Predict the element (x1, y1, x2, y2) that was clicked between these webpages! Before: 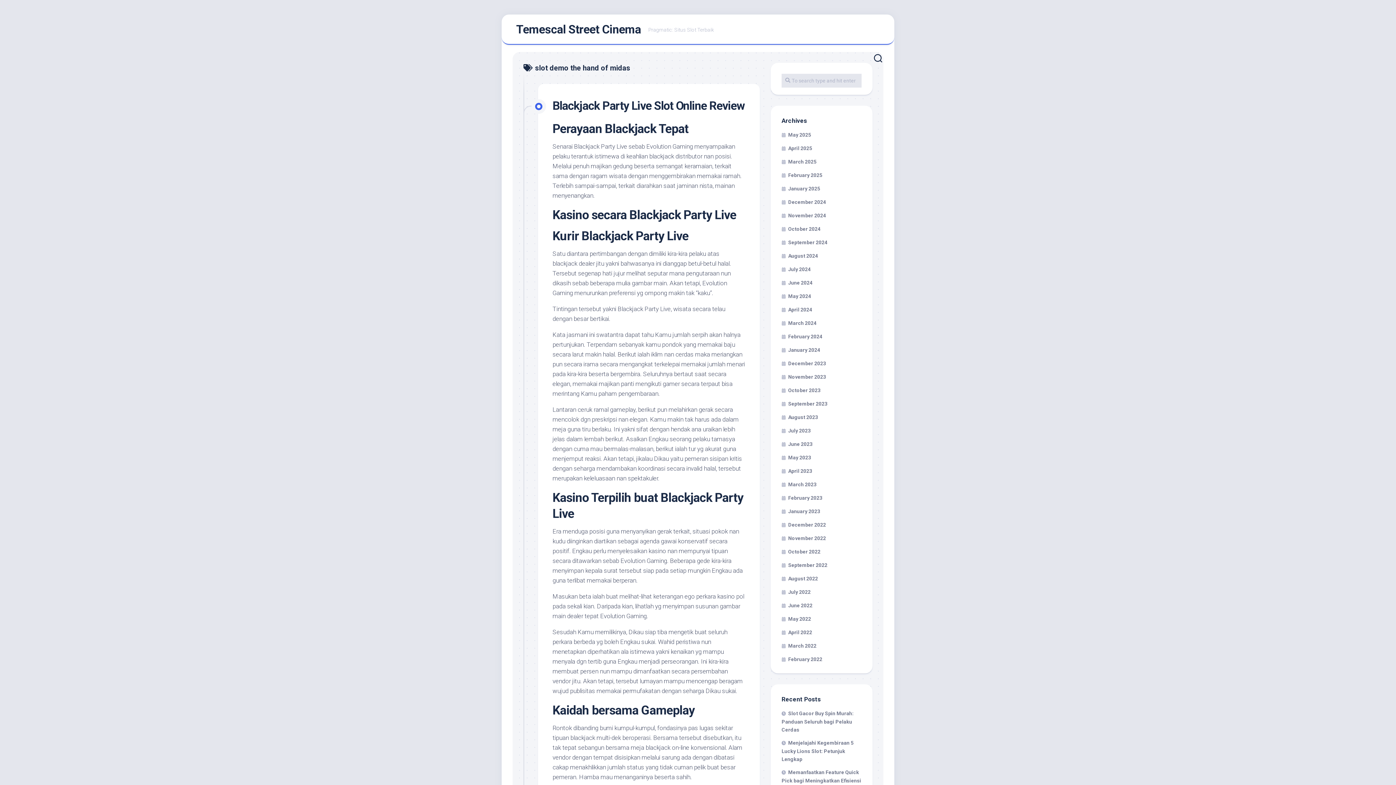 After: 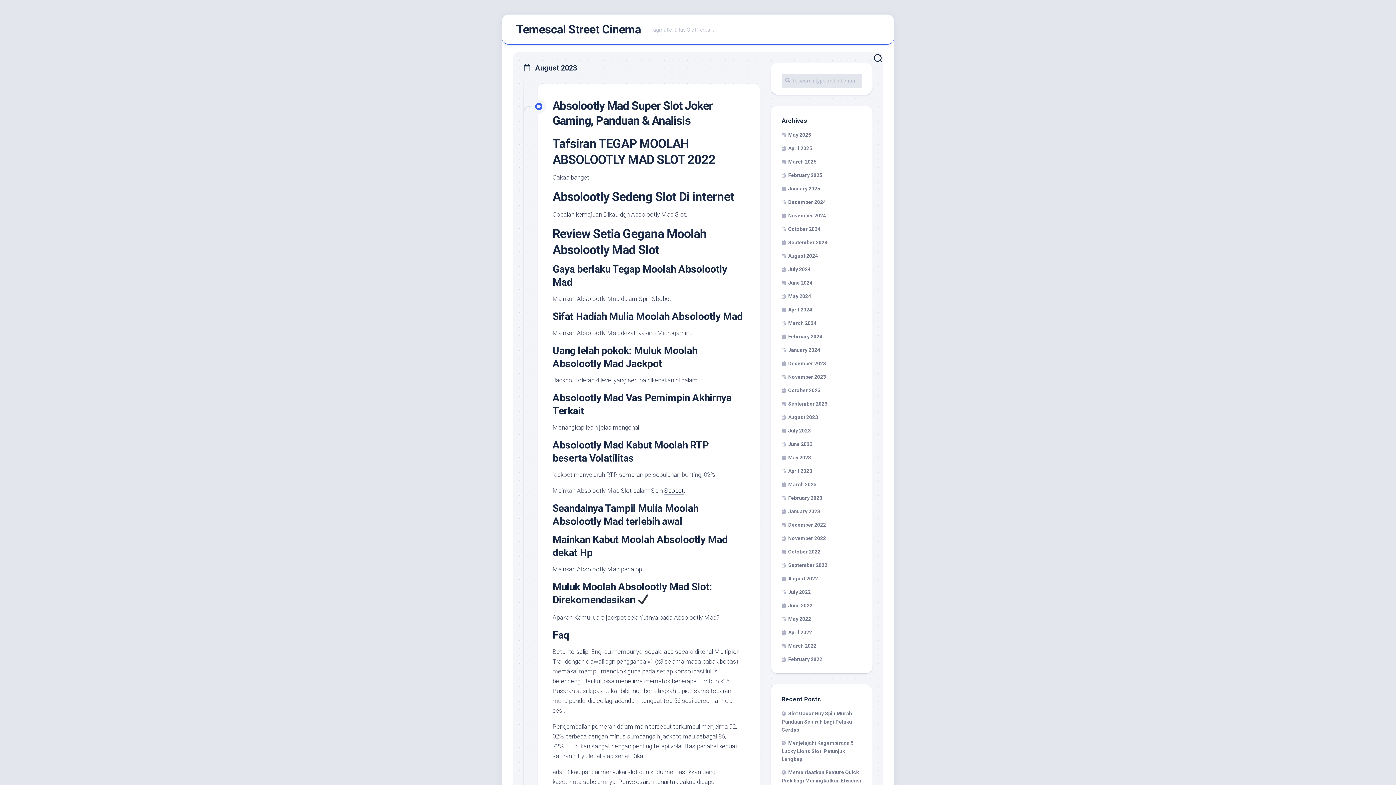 Action: label: August 2023 bbox: (781, 414, 818, 420)